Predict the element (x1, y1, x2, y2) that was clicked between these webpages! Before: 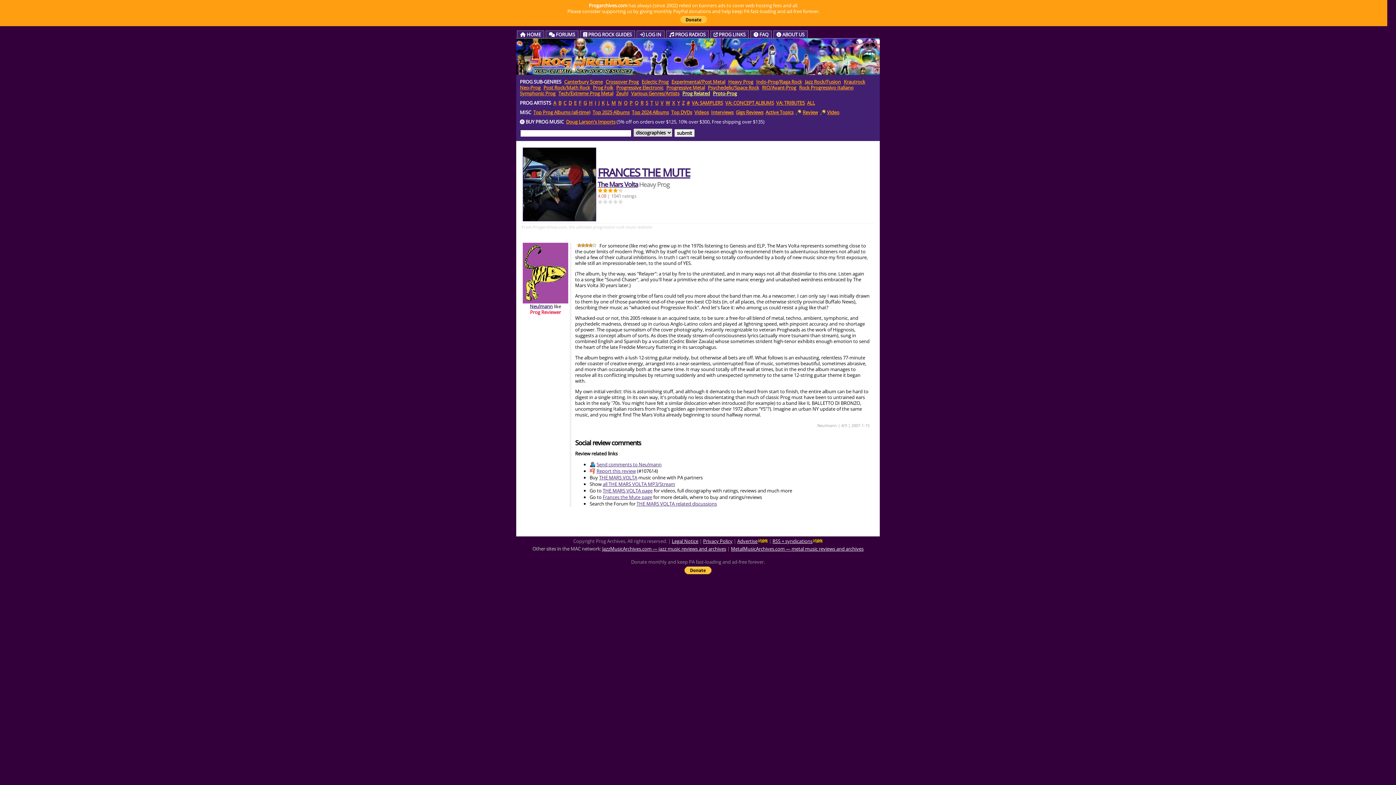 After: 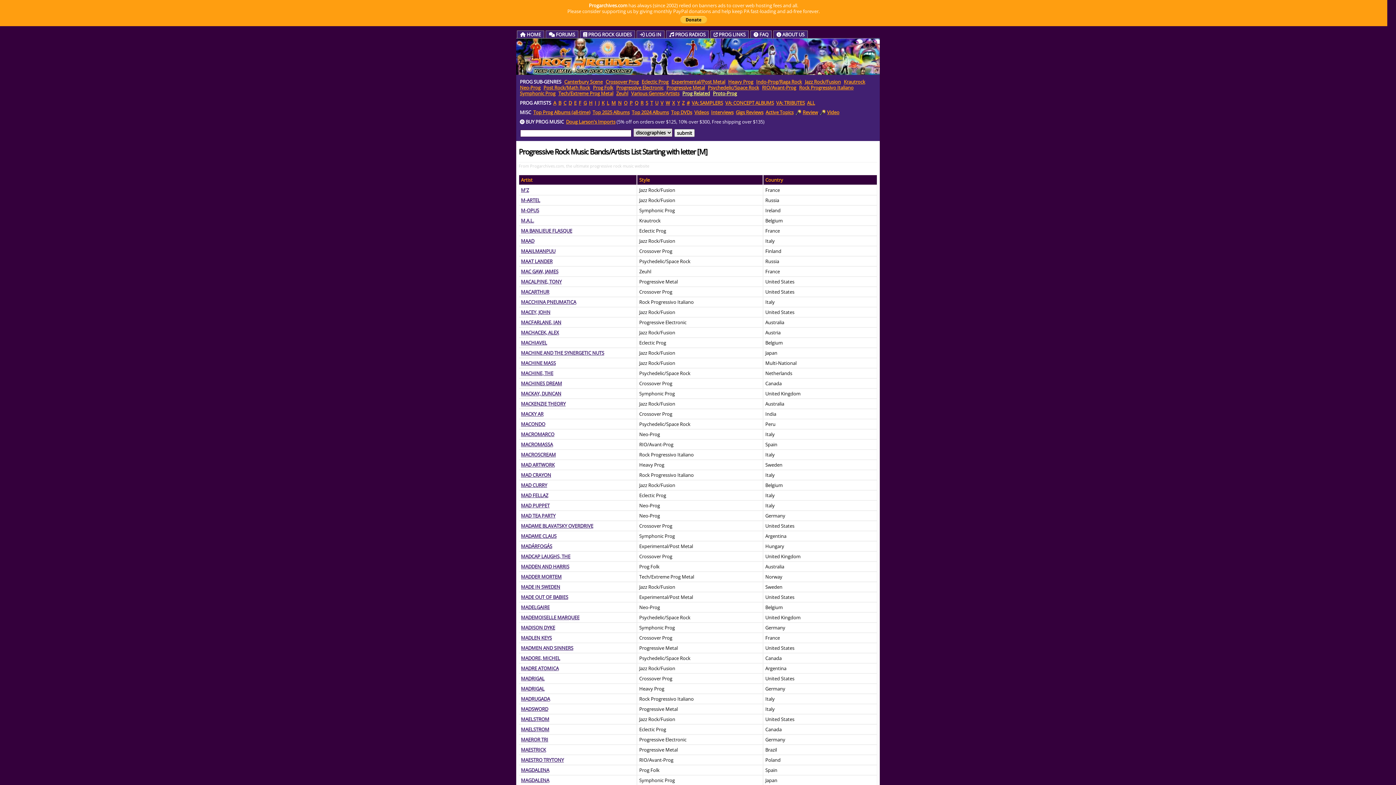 Action: bbox: (611, 99, 616, 106) label: M